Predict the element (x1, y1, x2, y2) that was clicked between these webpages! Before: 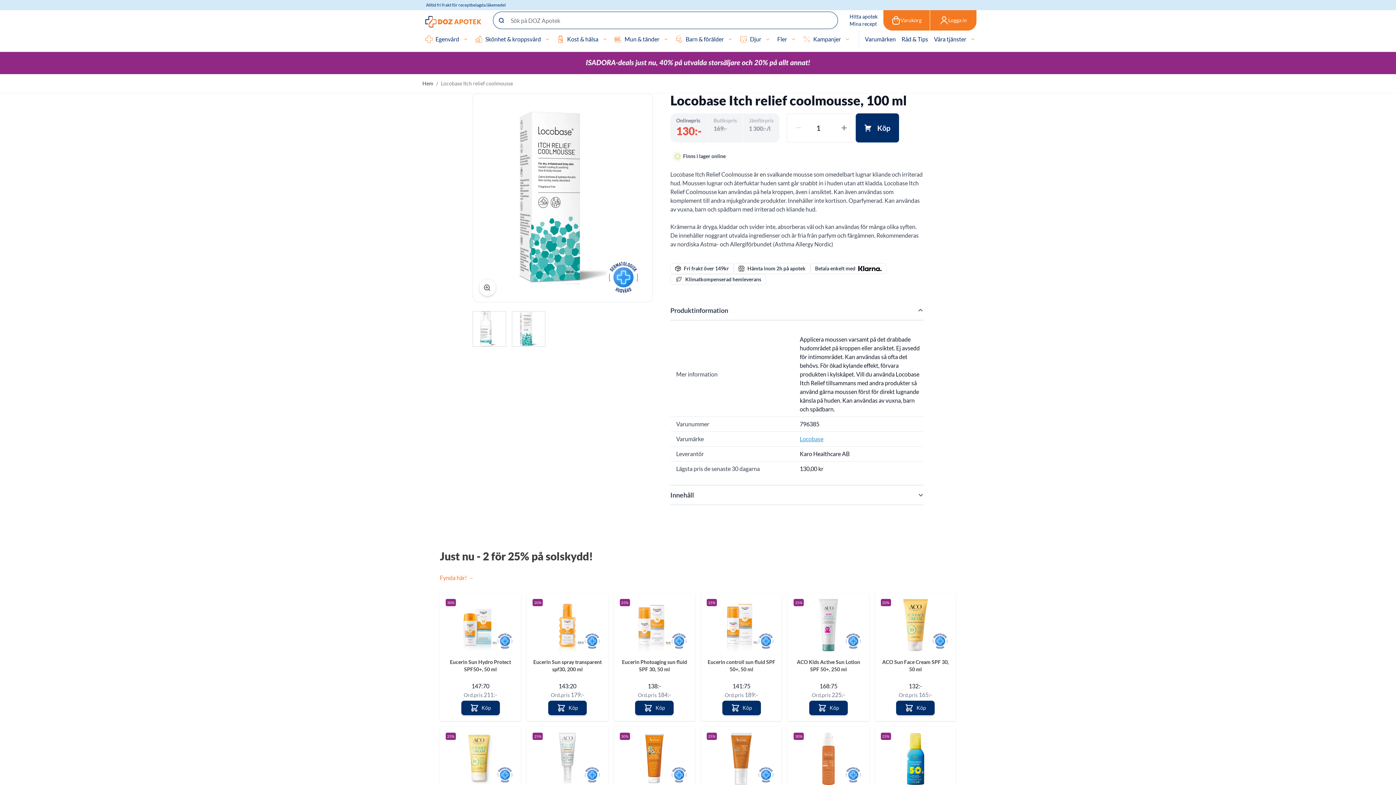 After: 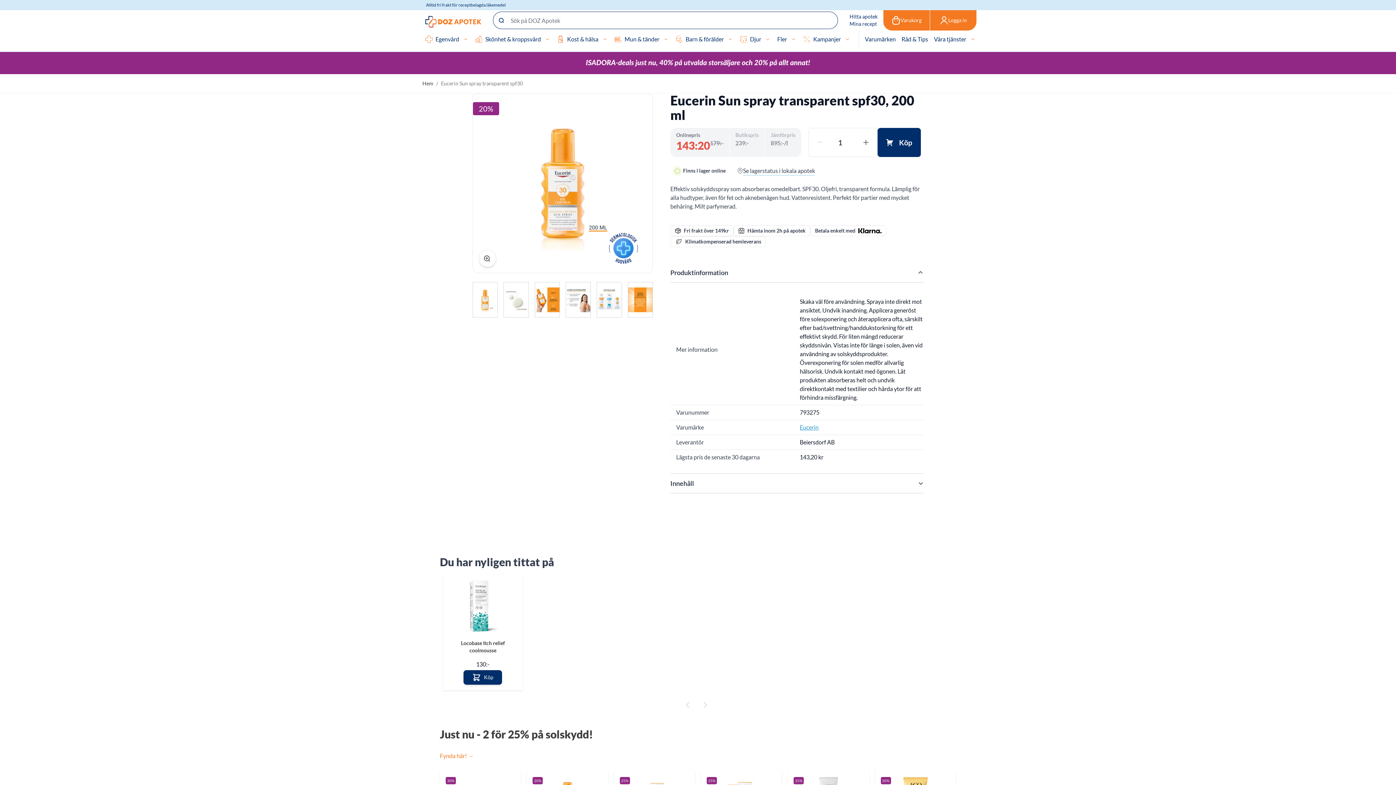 Action: label: 20% bbox: (532, 599, 602, 651)